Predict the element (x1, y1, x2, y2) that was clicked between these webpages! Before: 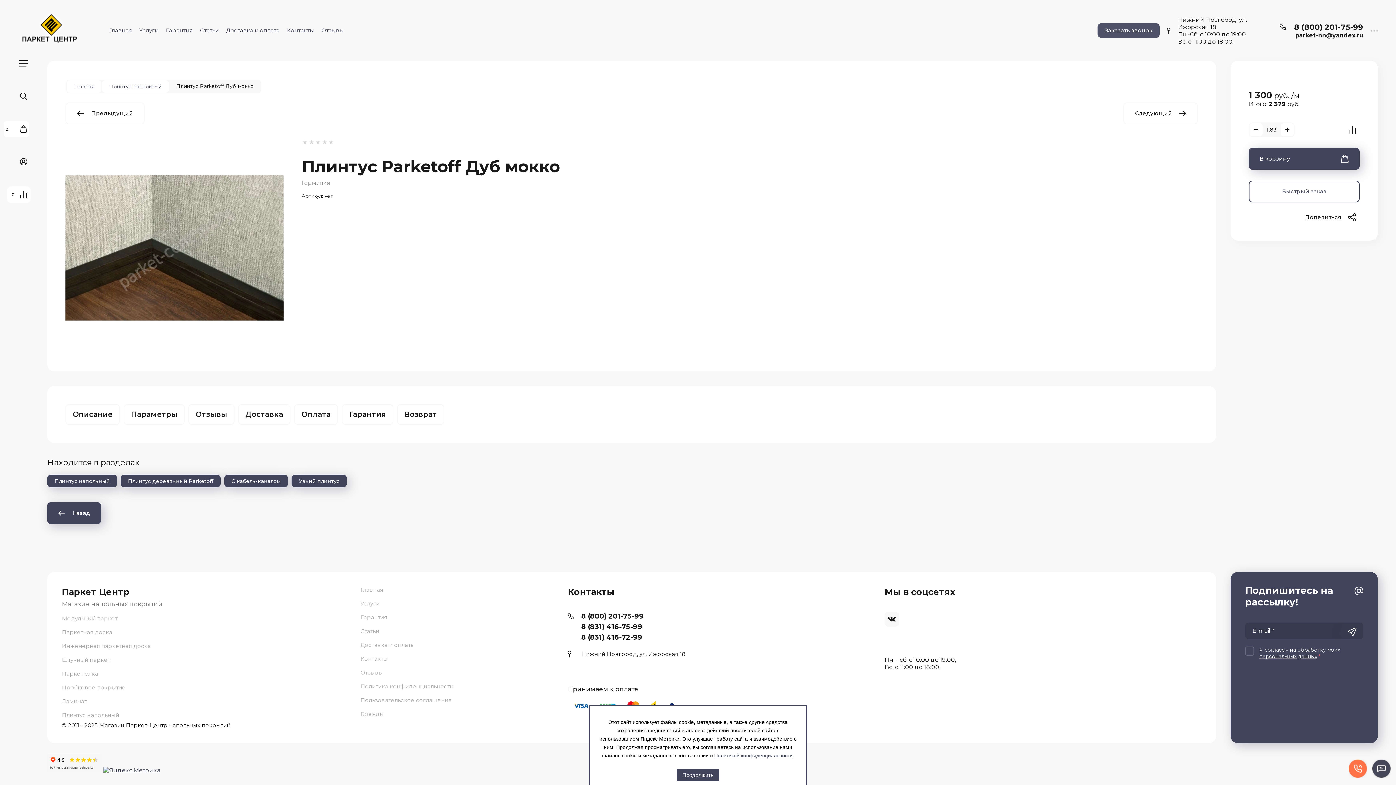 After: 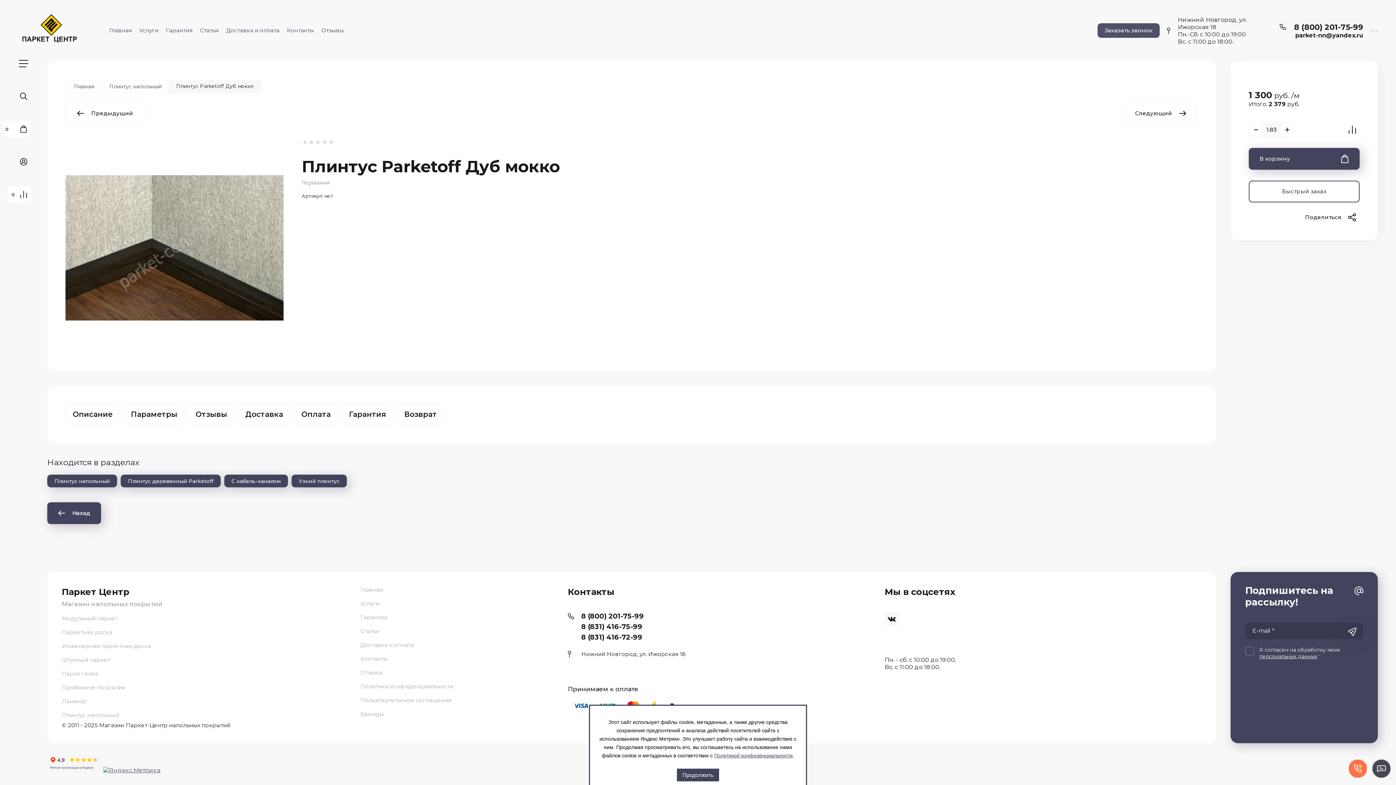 Action: bbox: (47, 502, 101, 524) label: Назад